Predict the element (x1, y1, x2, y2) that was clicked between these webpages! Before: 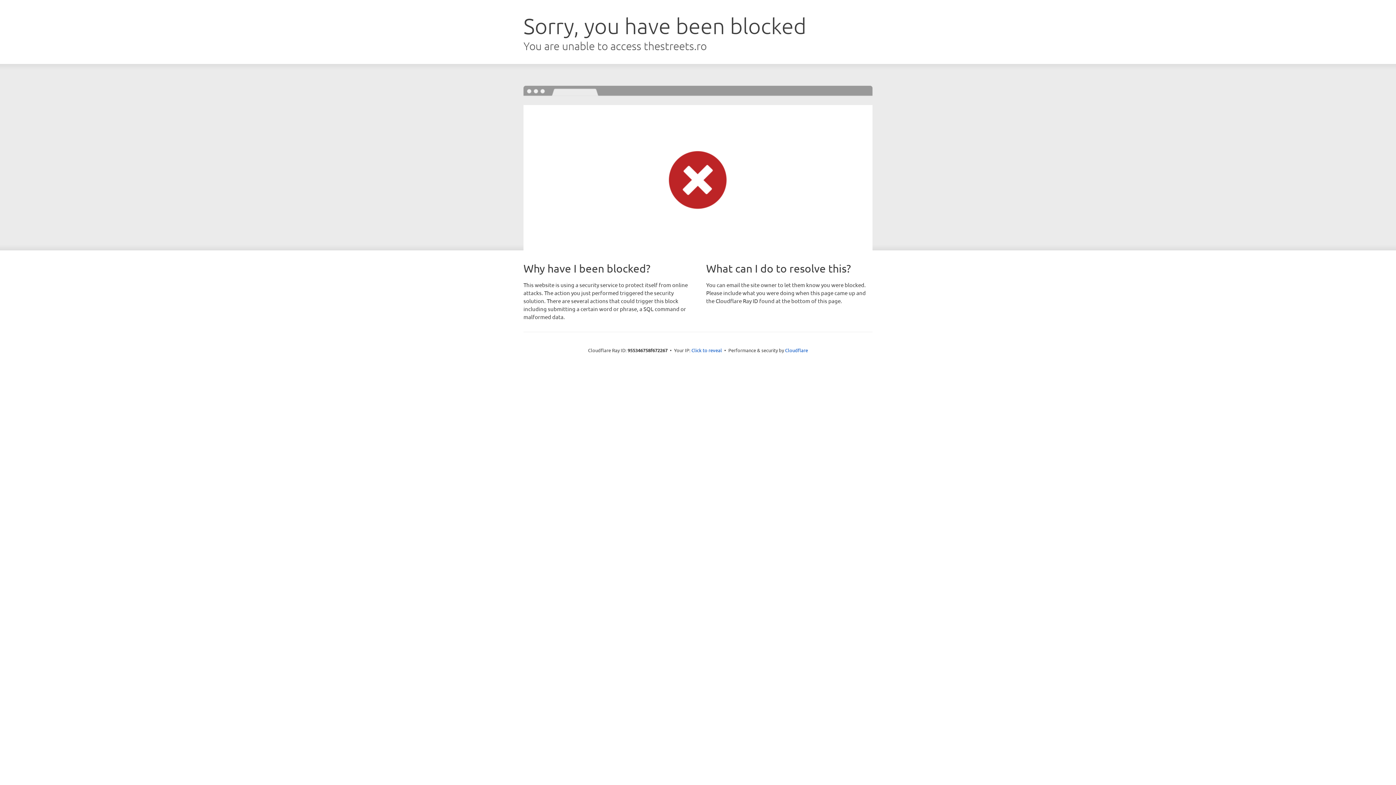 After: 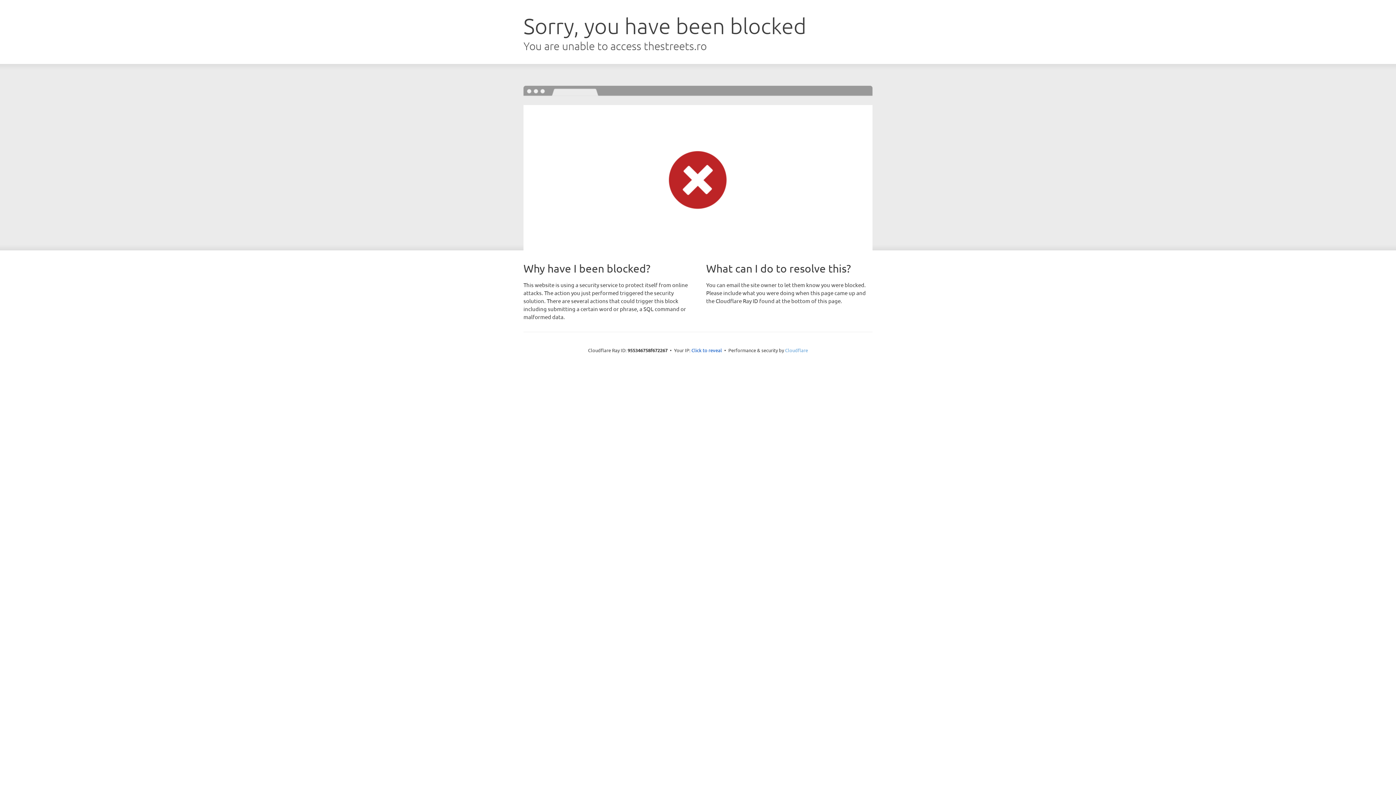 Action: label: Cloudflare bbox: (785, 347, 808, 353)